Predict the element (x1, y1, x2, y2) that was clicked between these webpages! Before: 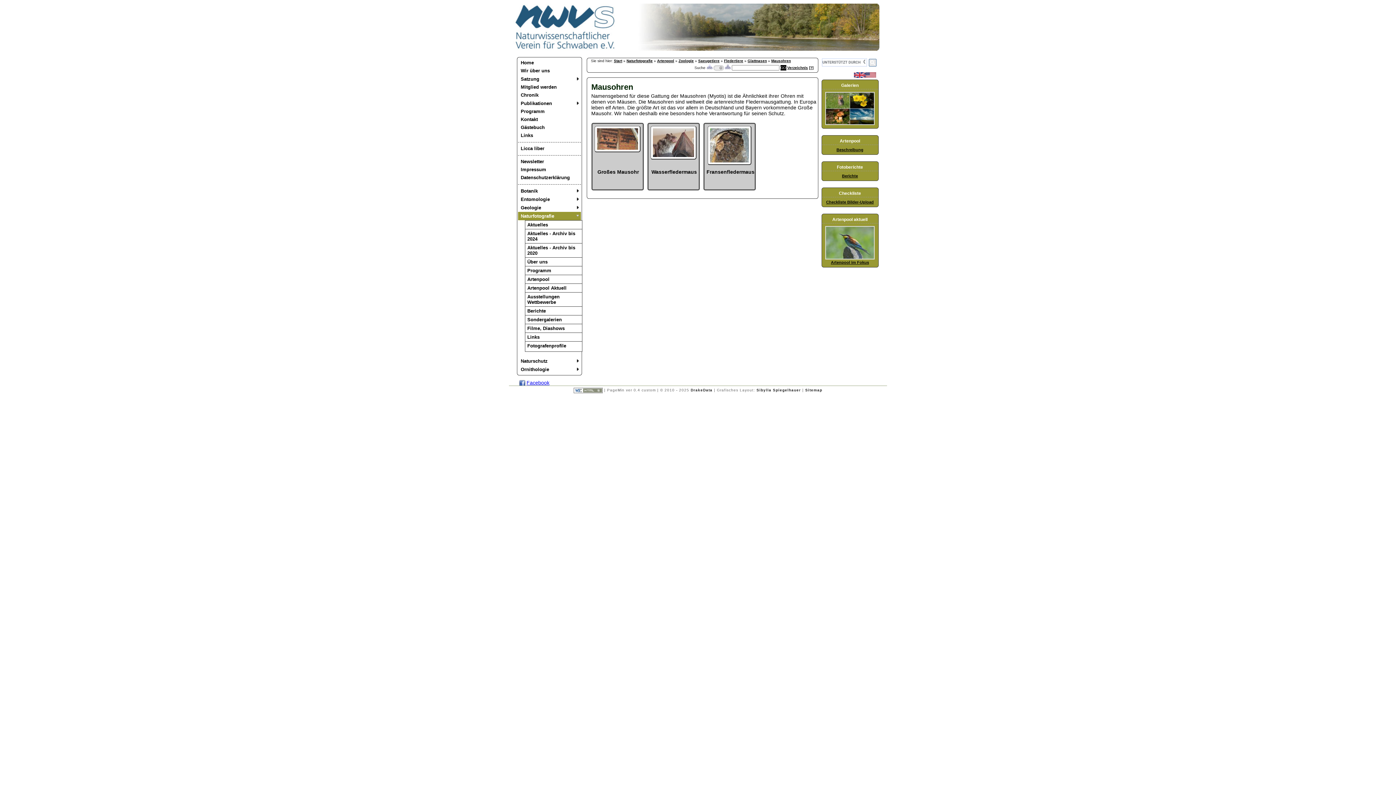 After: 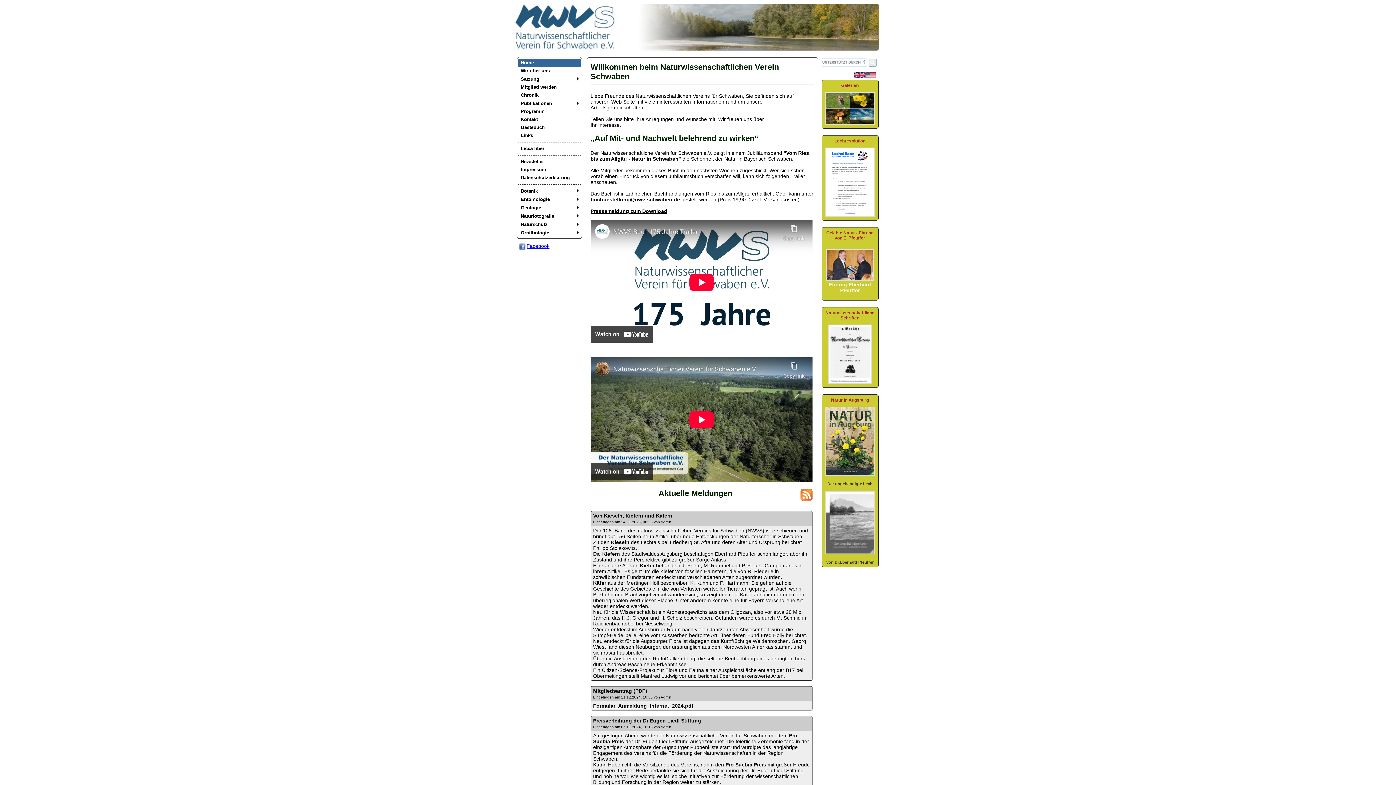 Action: bbox: (513, 46, 617, 52)